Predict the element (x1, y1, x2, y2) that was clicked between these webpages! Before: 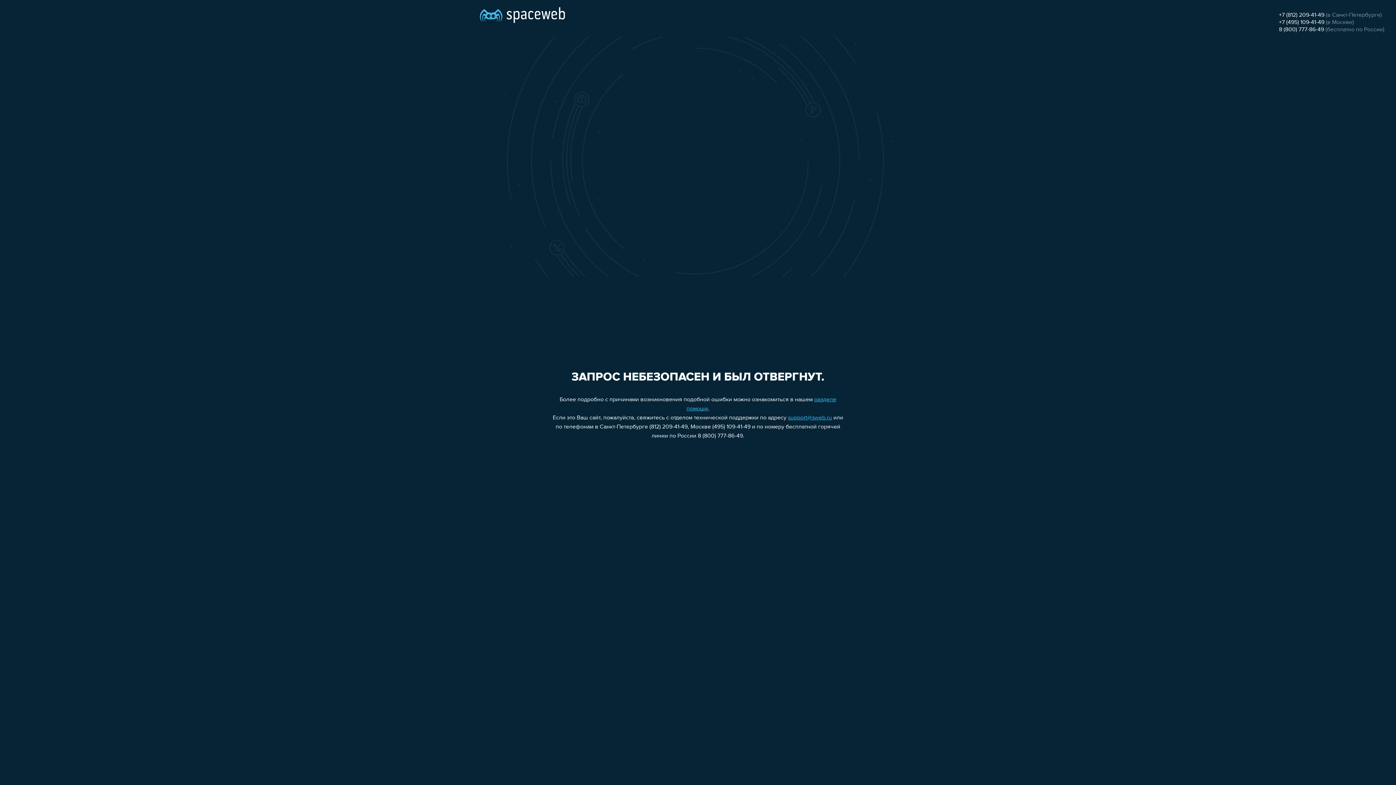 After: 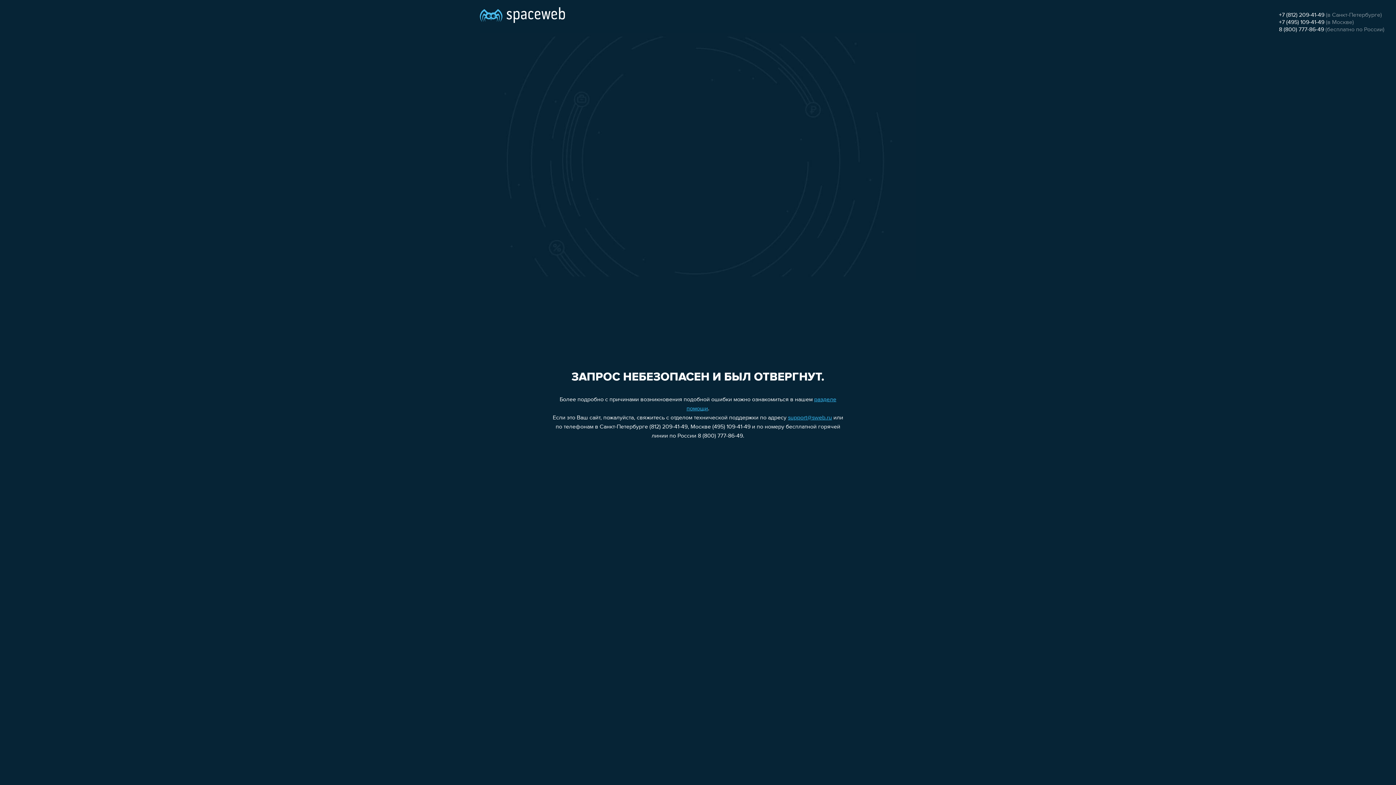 Action: bbox: (1279, 26, 1324, 32) label: 8 (800) 777-86-49